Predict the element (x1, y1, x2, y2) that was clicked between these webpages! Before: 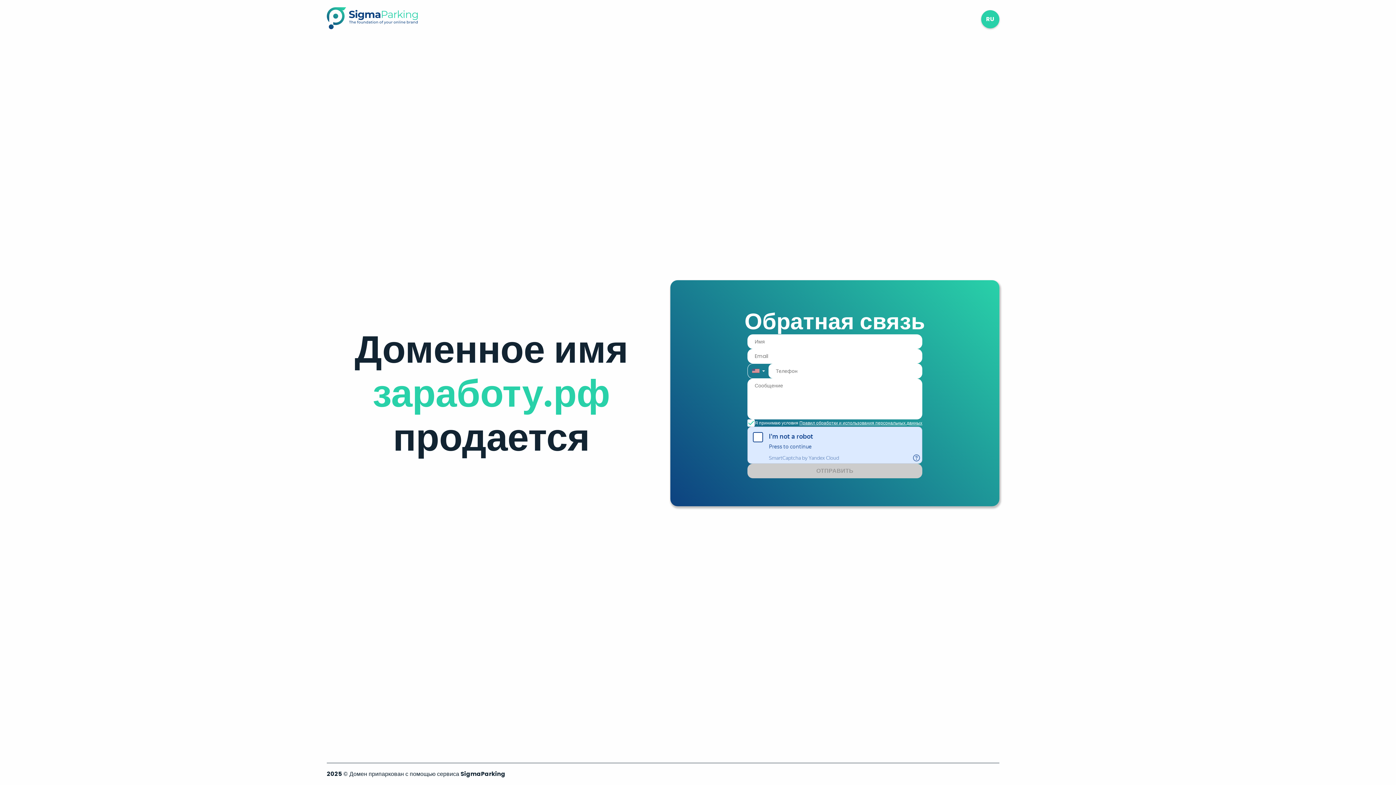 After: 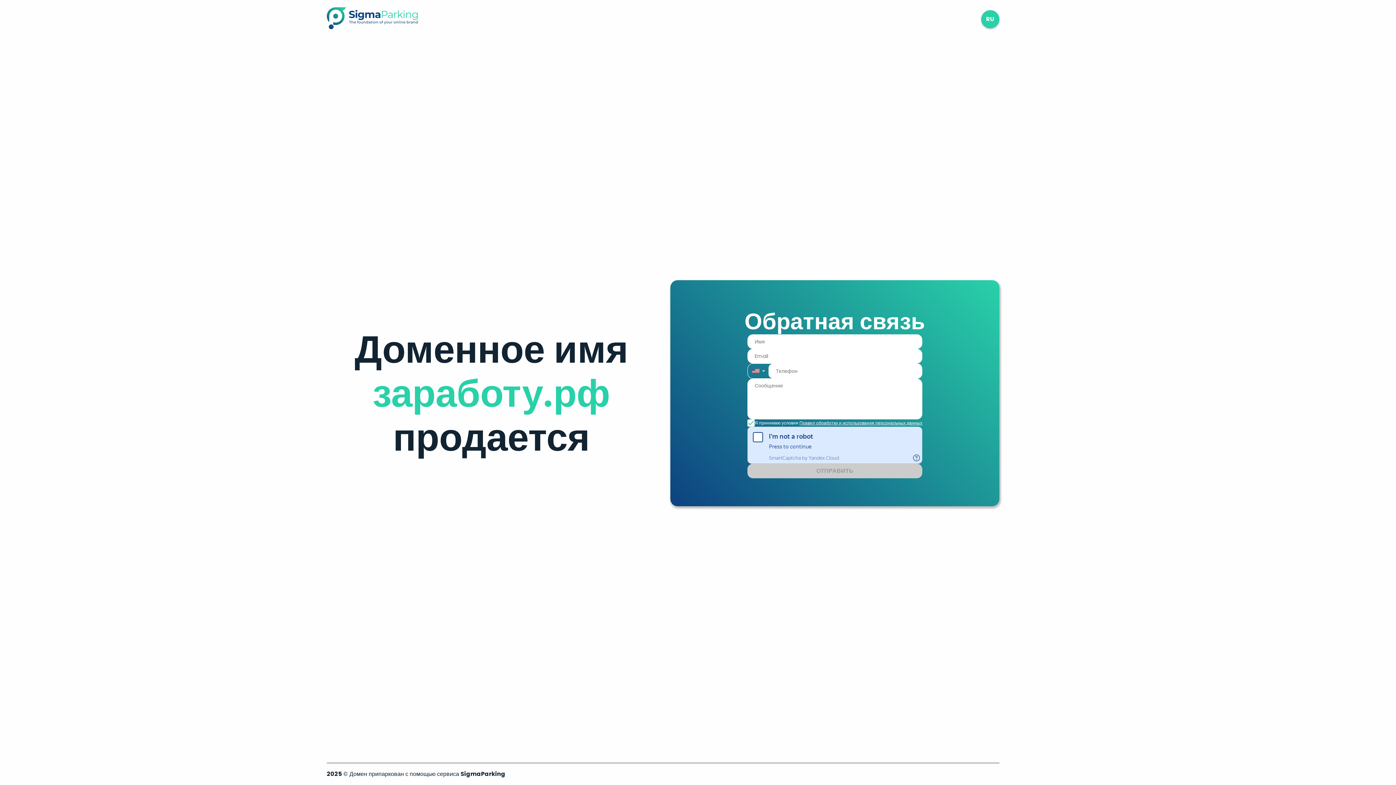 Action: label: Правил обработки и использования персональных данных bbox: (799, 420, 922, 426)